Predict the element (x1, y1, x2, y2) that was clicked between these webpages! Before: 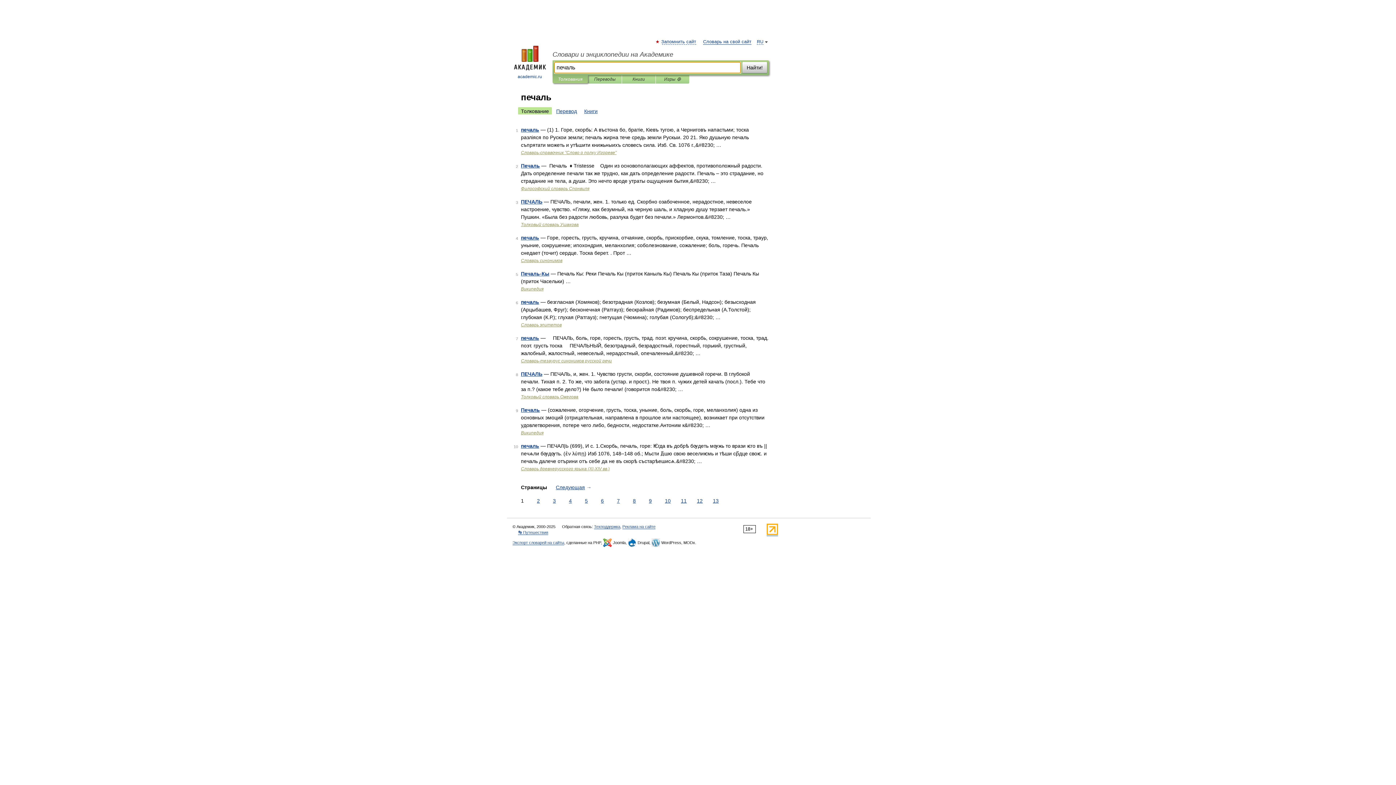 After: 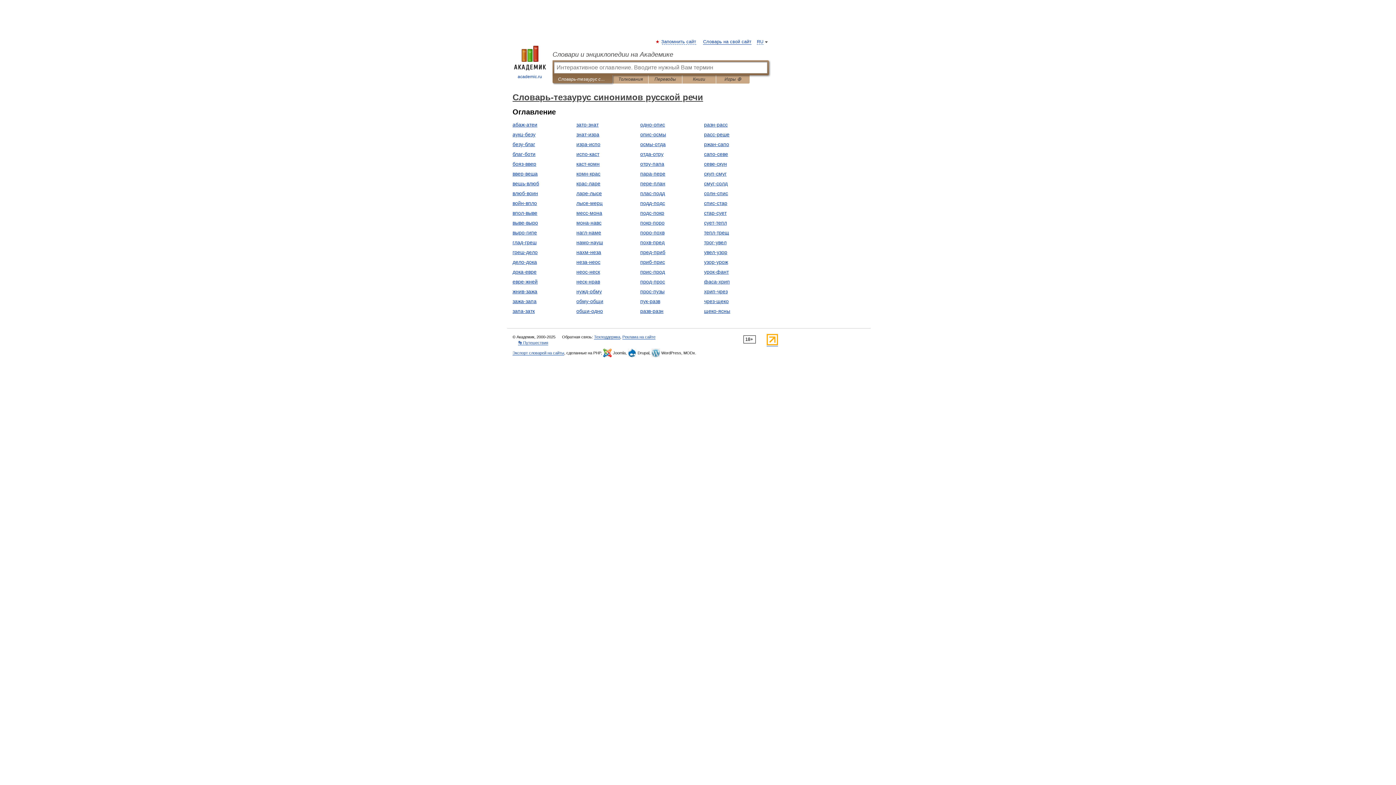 Action: label: Словарь-тезаурус синонимов русской речи bbox: (521, 358, 612, 363)